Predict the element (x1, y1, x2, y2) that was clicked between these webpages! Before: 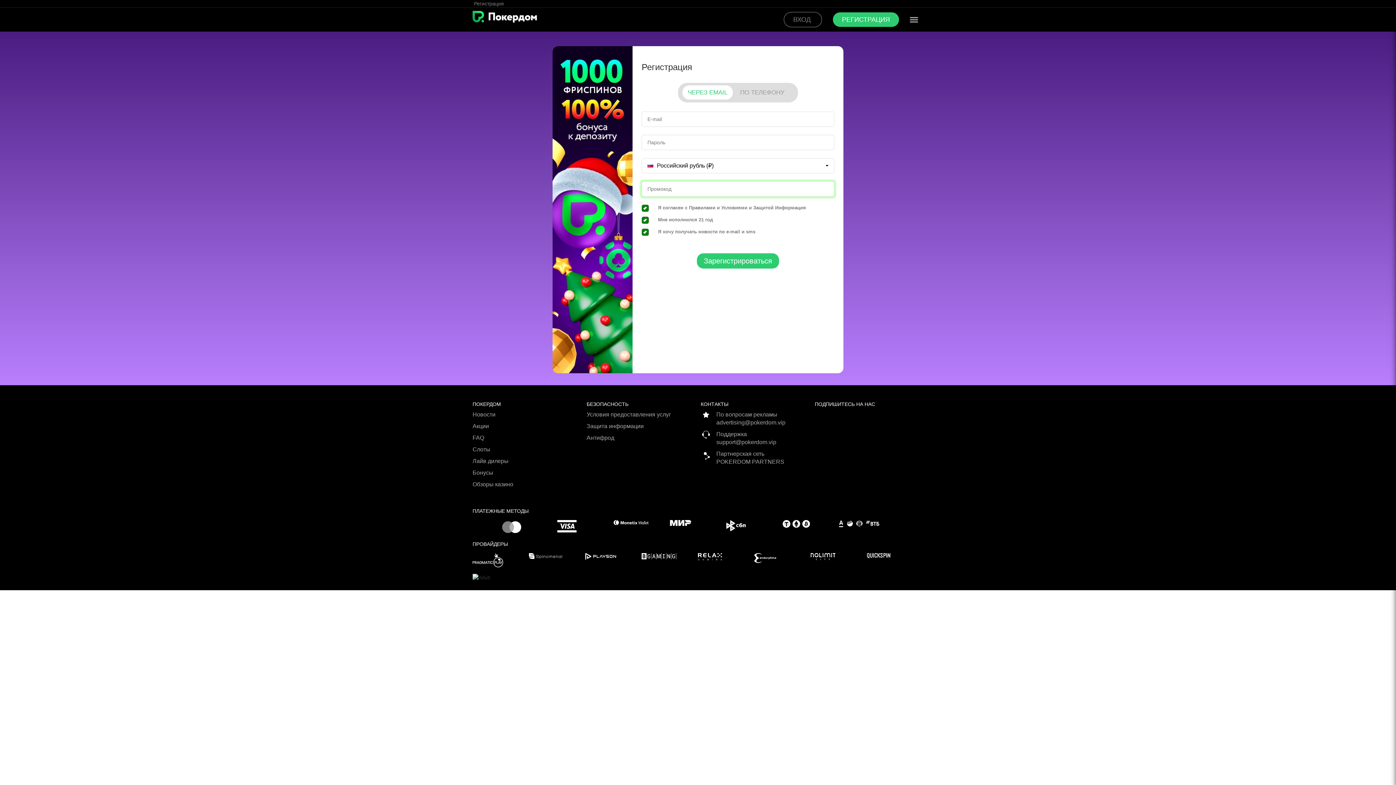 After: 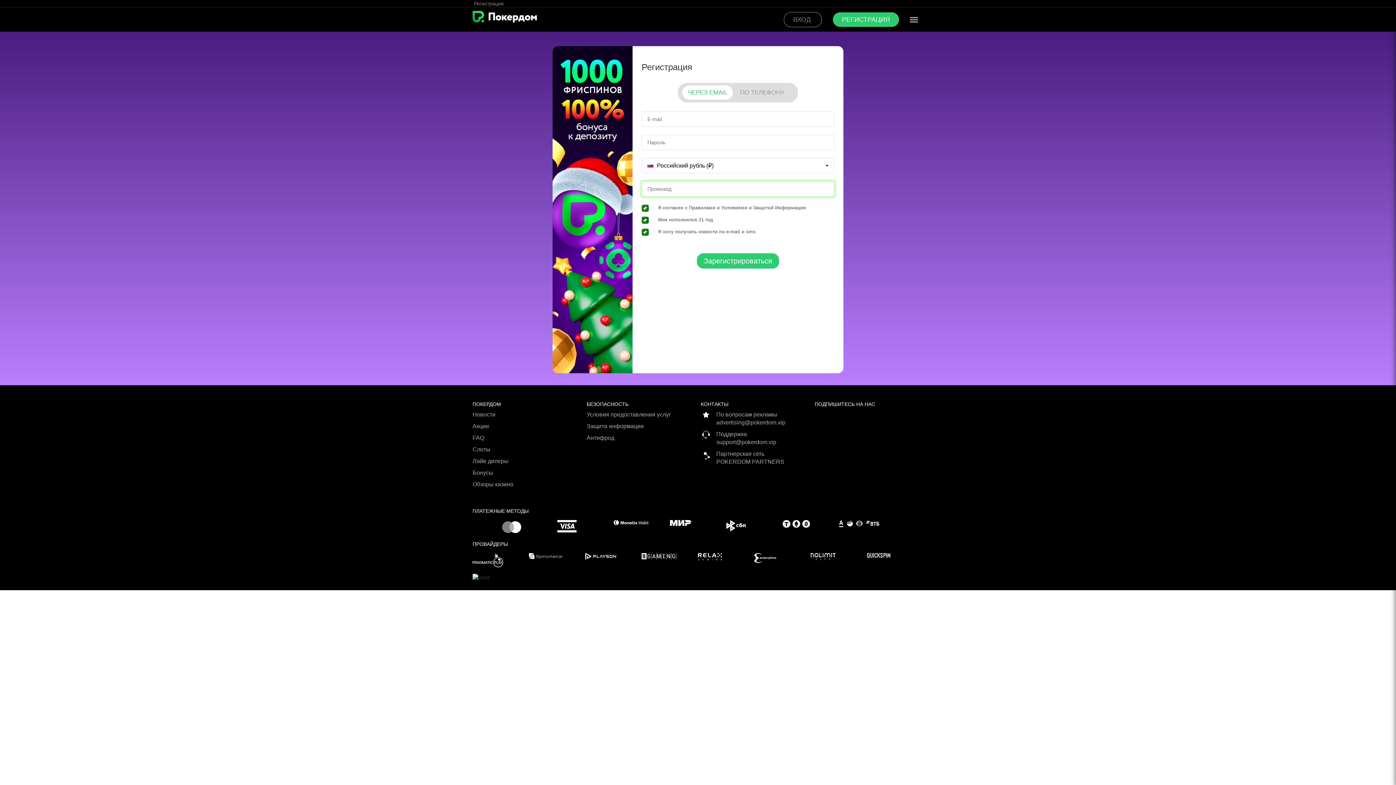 Action: bbox: (698, 553, 754, 560)